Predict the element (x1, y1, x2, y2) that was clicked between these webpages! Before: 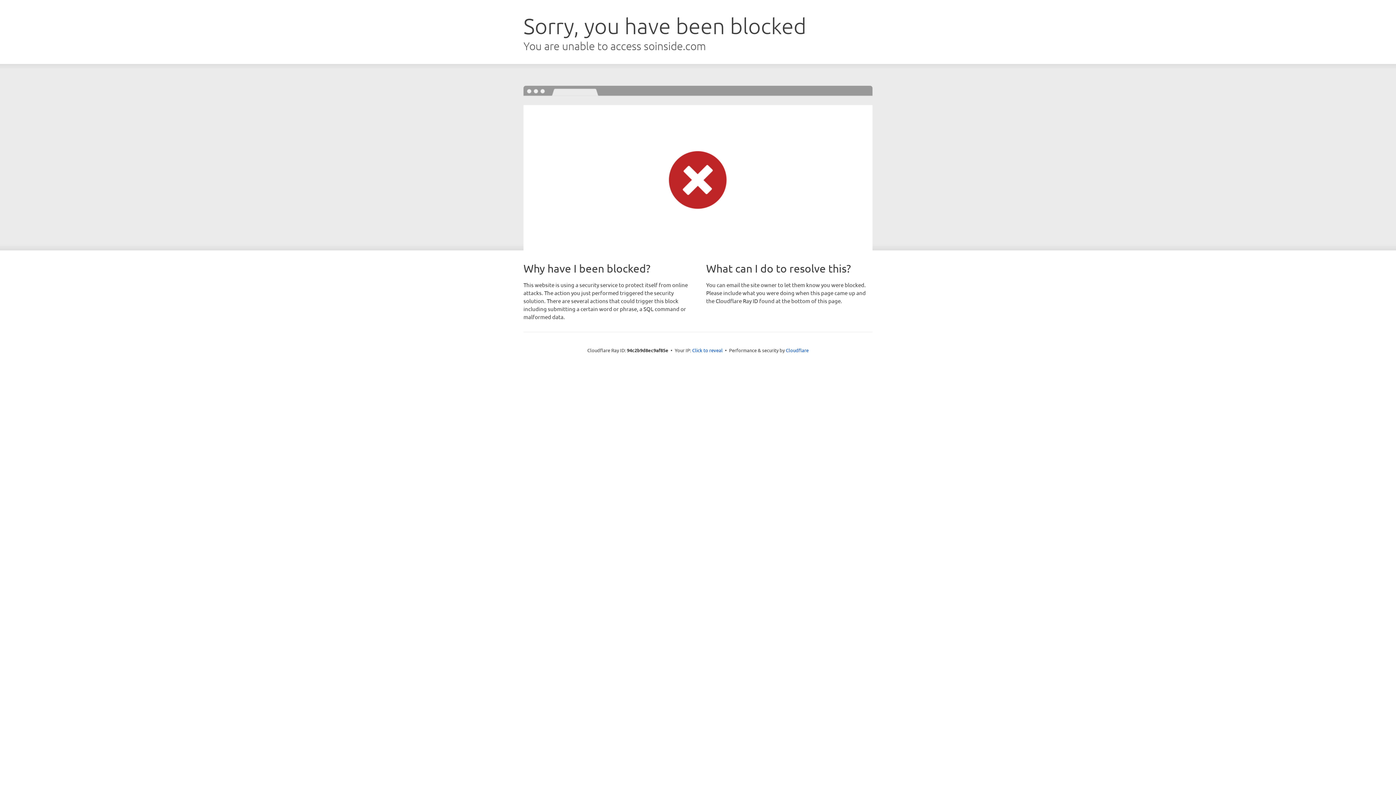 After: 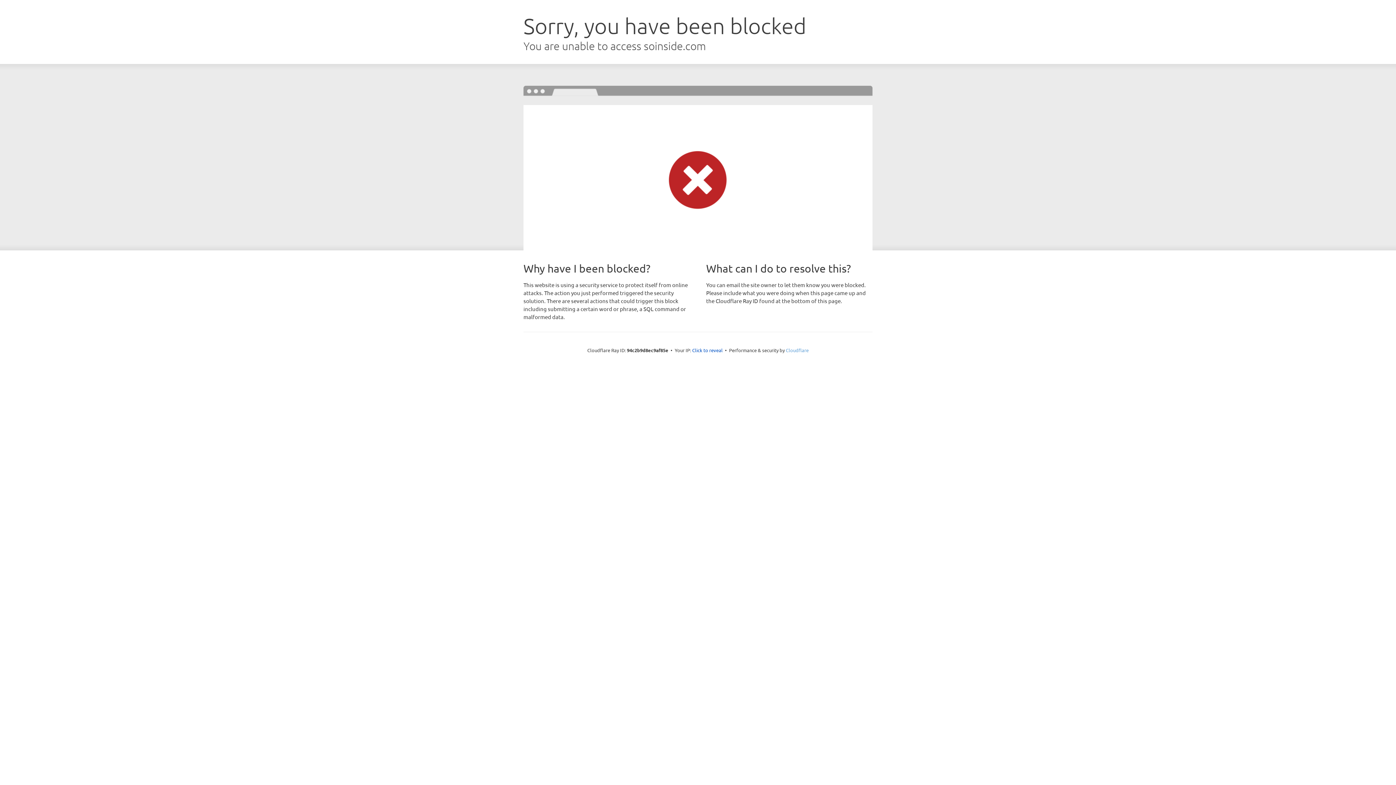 Action: label: Cloudflare bbox: (786, 347, 808, 353)